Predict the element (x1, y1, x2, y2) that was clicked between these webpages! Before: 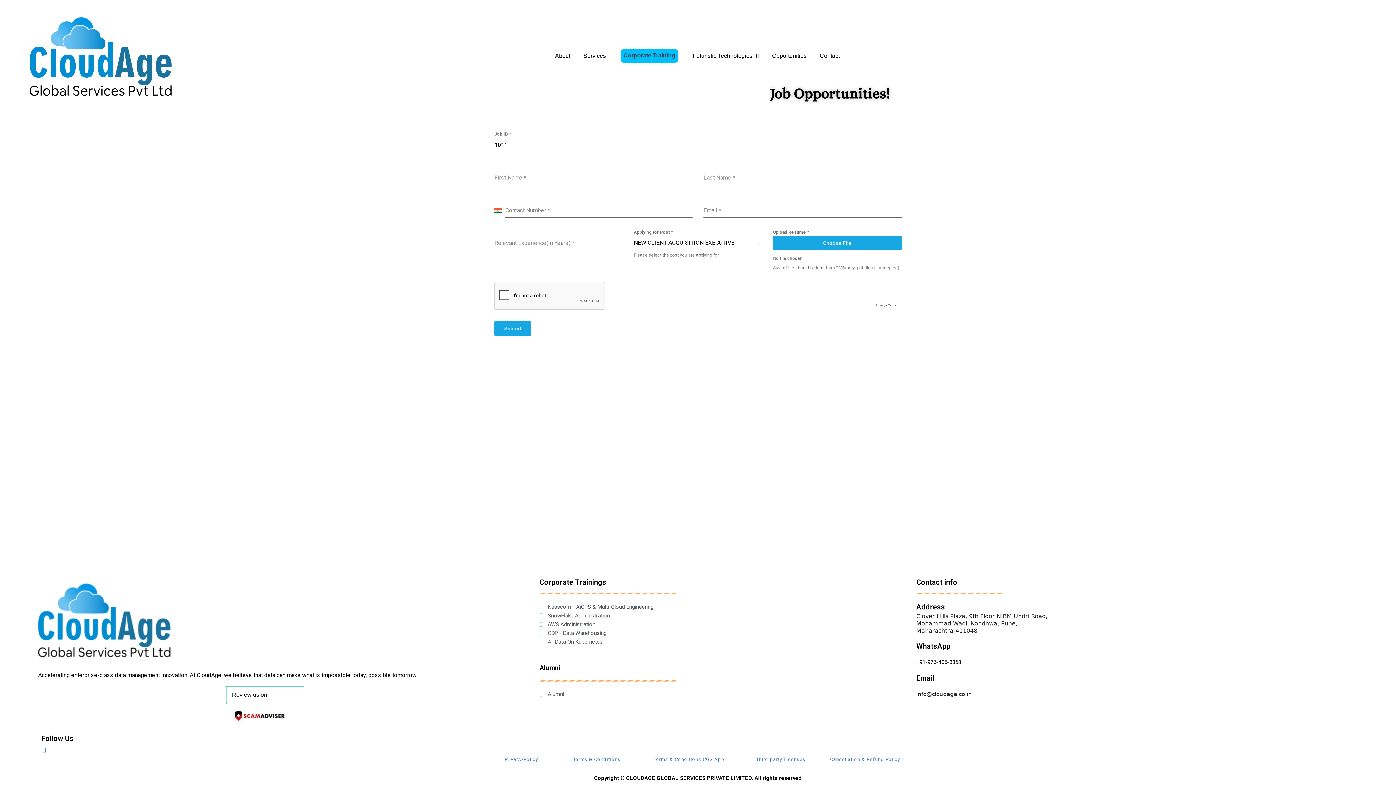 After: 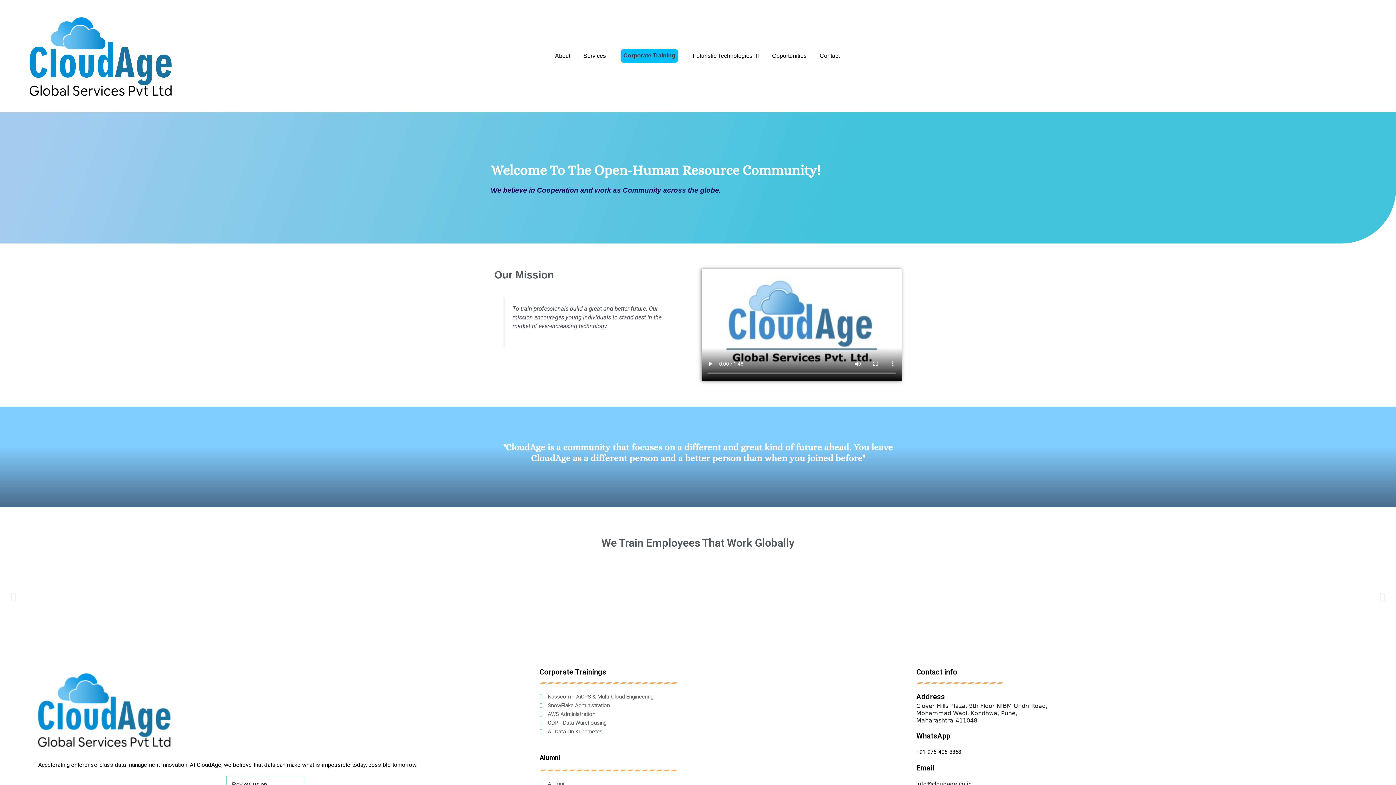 Action: bbox: (539, 690, 913, 699) label: Alumni